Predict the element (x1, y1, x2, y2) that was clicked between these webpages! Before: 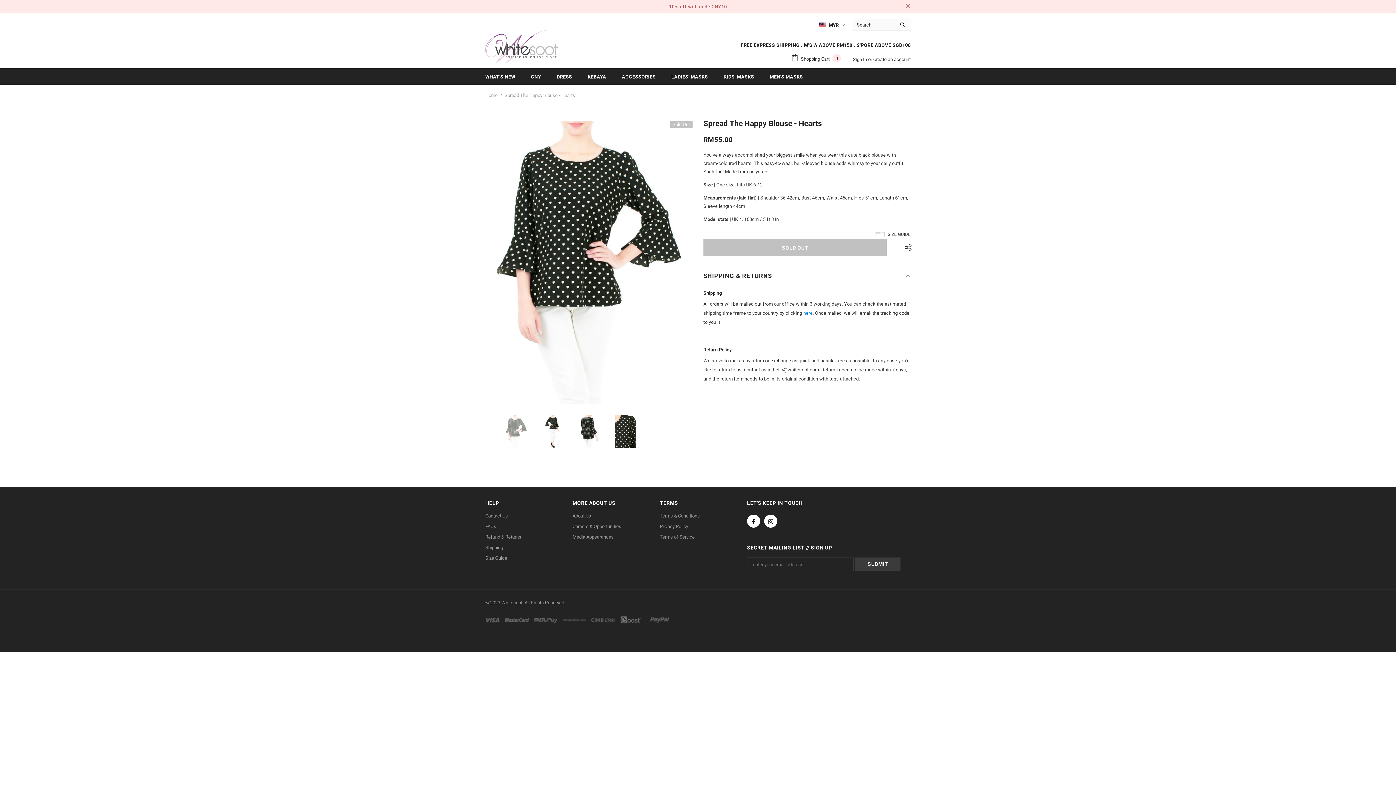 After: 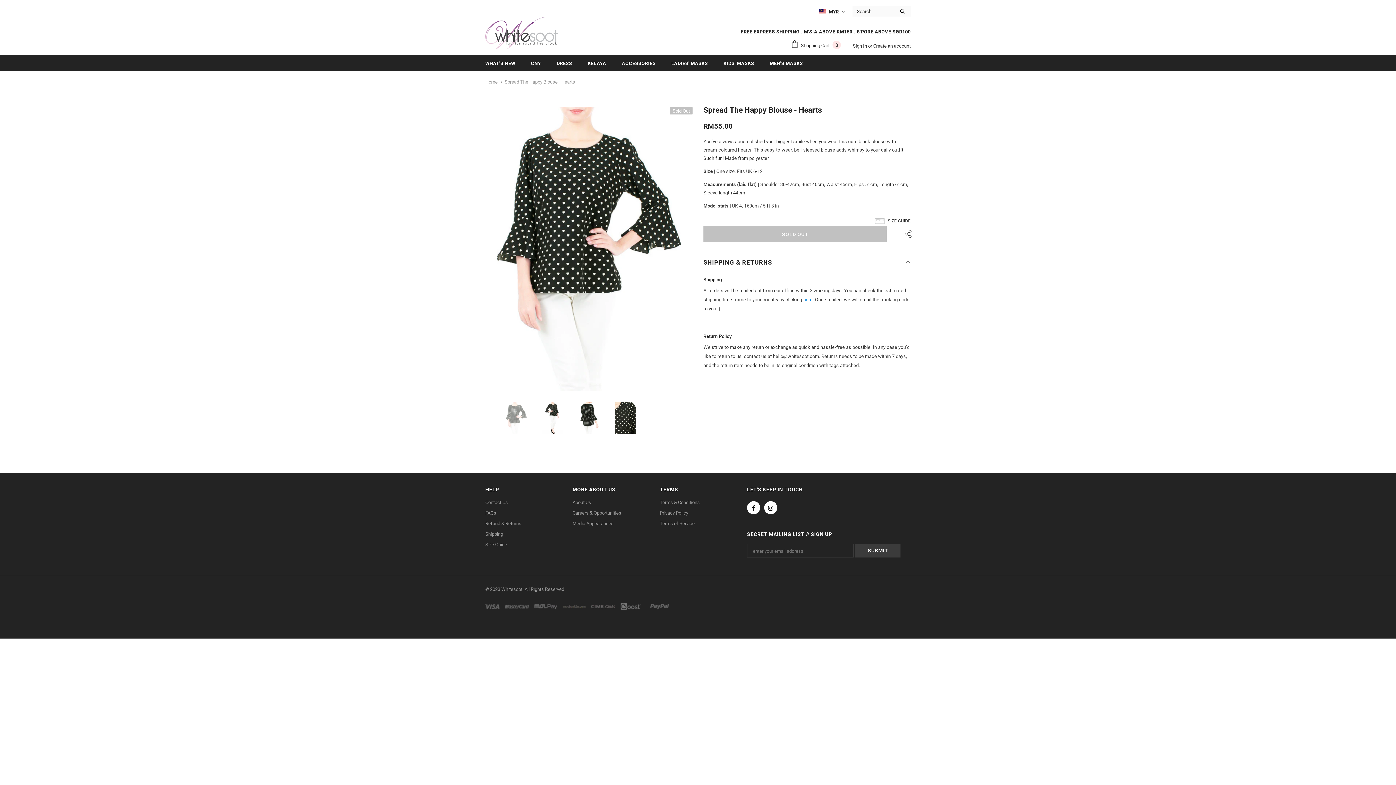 Action: bbox: (904, 2, 912, 10)